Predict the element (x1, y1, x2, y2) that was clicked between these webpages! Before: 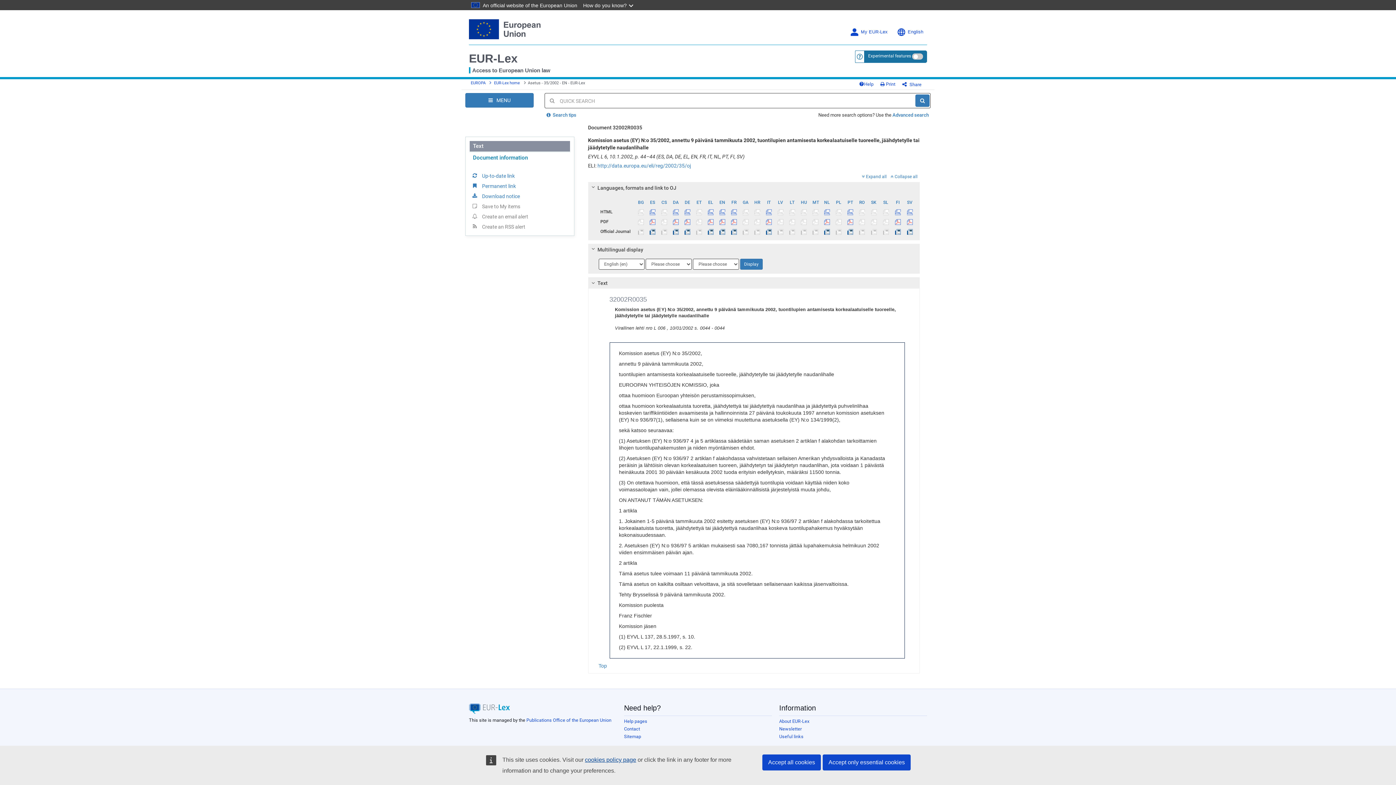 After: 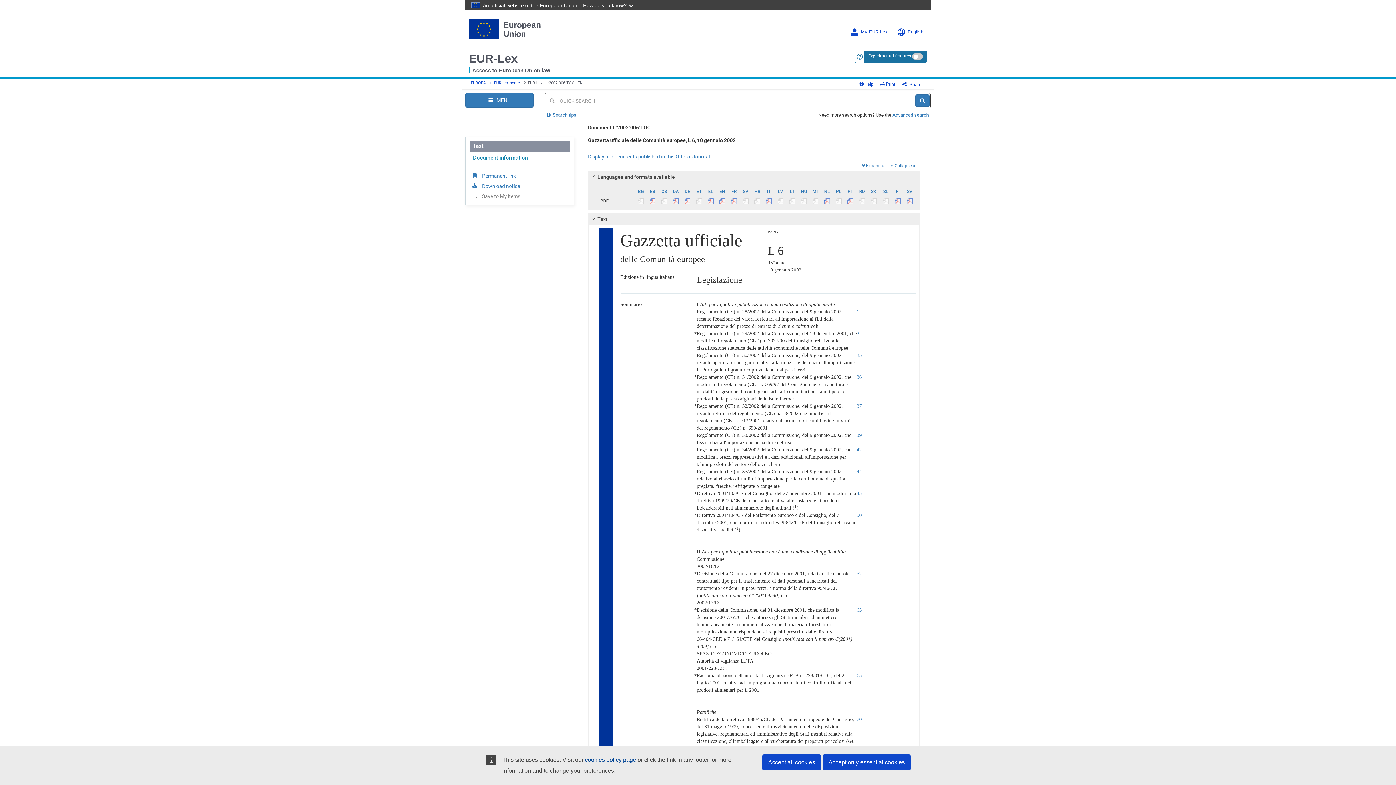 Action: label:   bbox: (763, 226, 774, 236)